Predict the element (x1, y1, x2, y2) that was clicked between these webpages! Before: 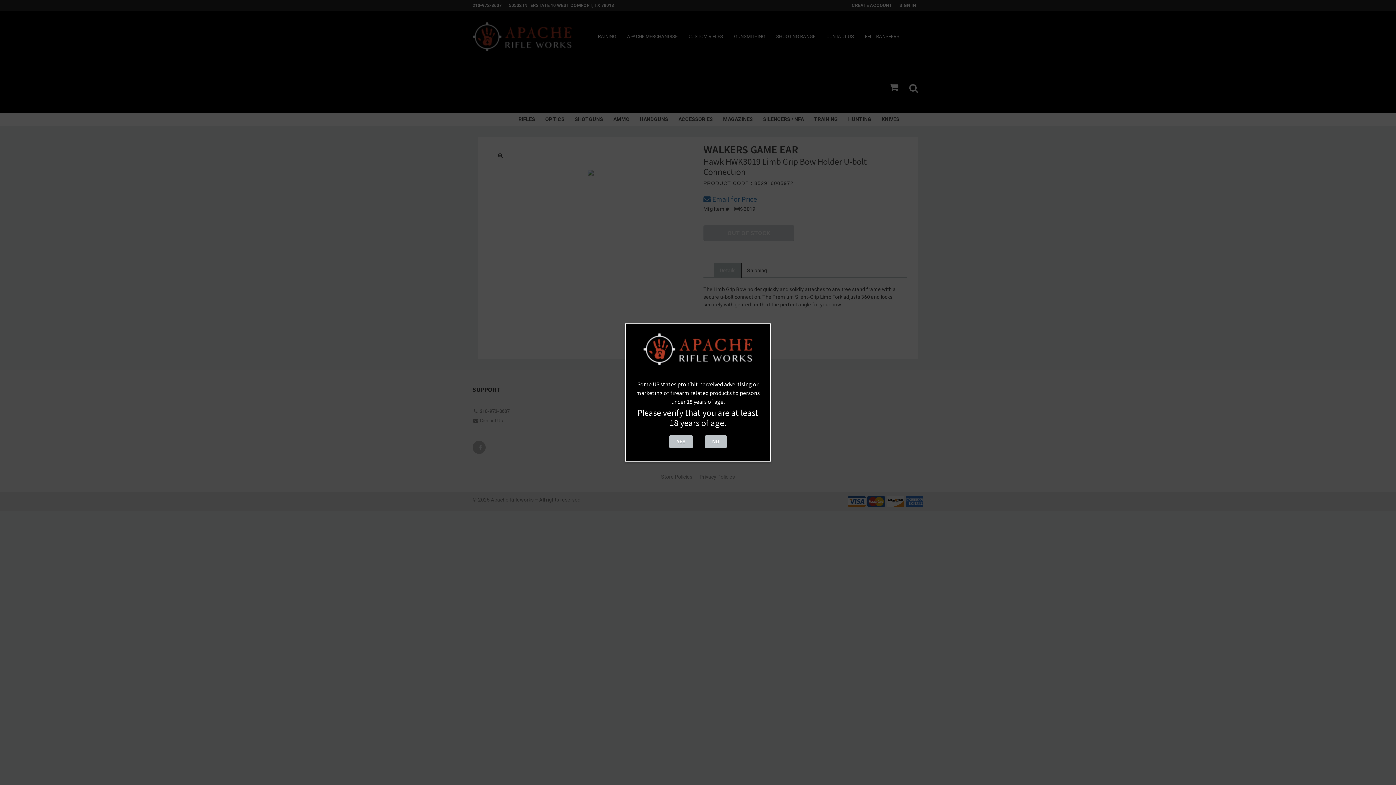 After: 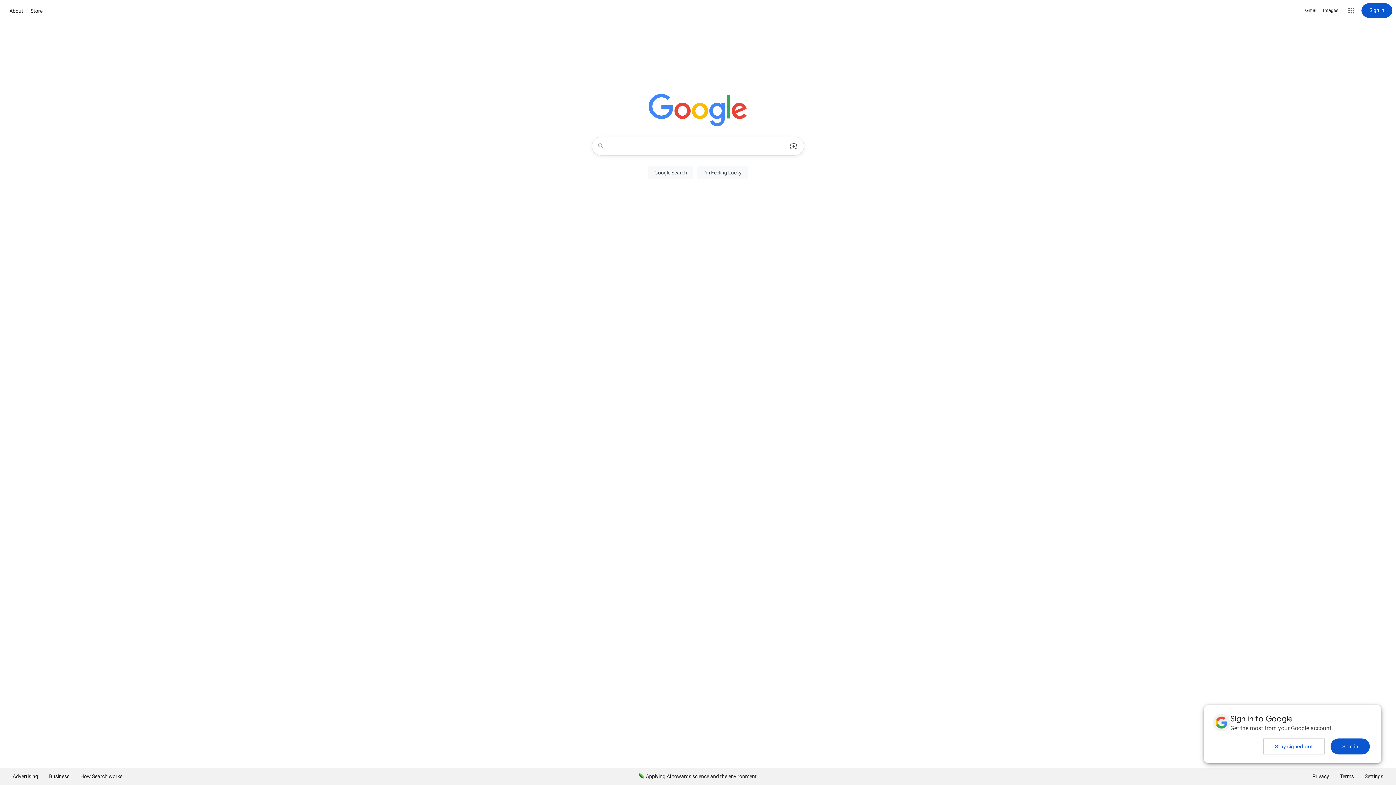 Action: bbox: (705, 435, 726, 448) label: NO